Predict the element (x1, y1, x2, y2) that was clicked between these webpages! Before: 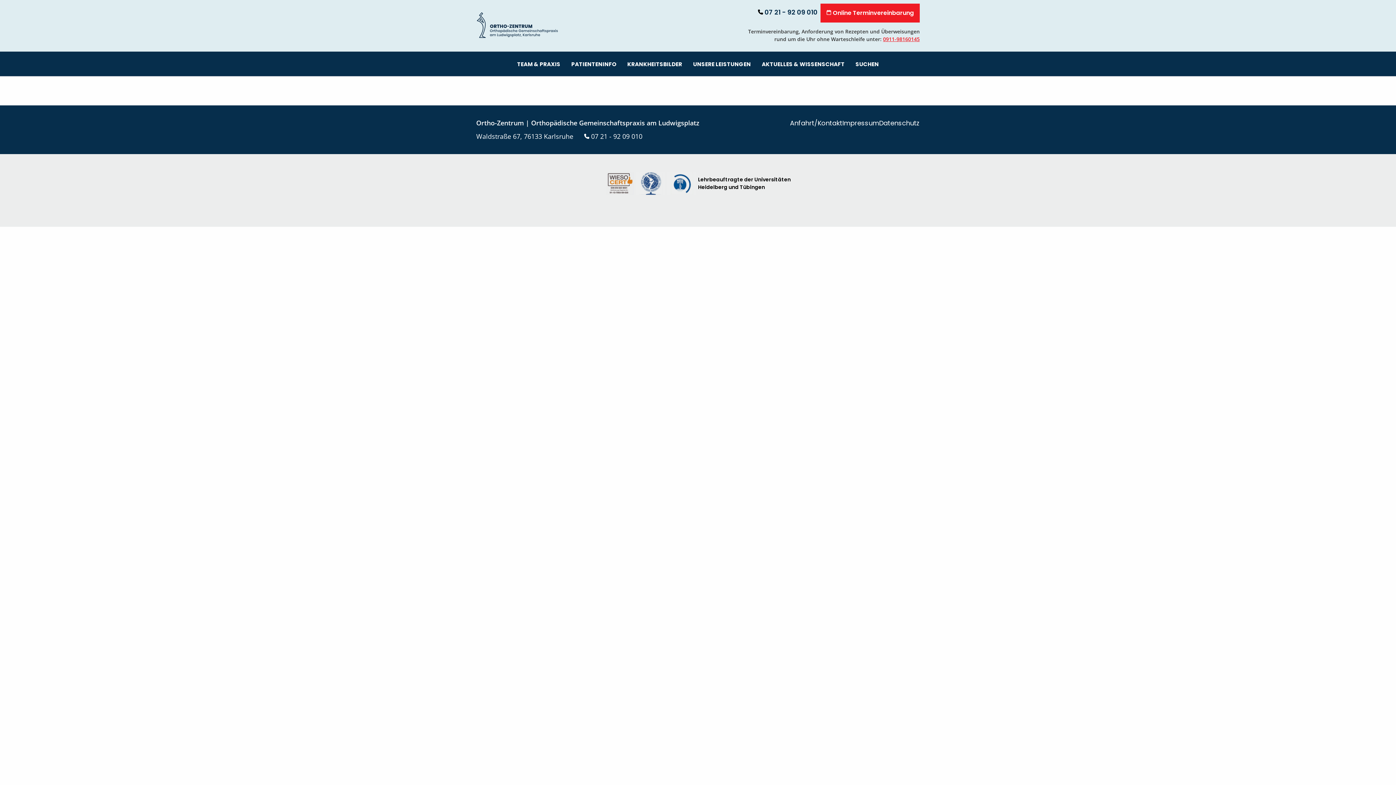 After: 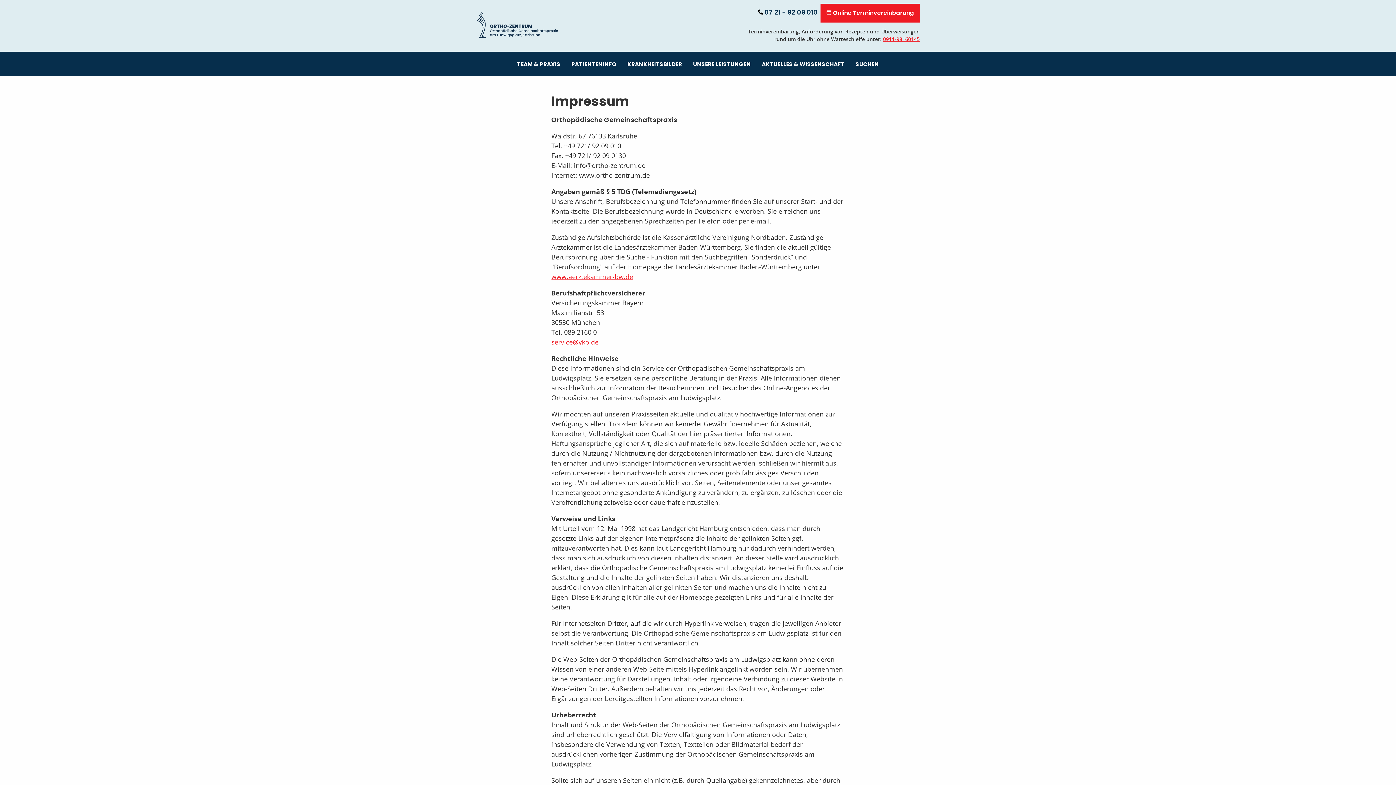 Action: label: Impressum bbox: (842, 118, 879, 127)